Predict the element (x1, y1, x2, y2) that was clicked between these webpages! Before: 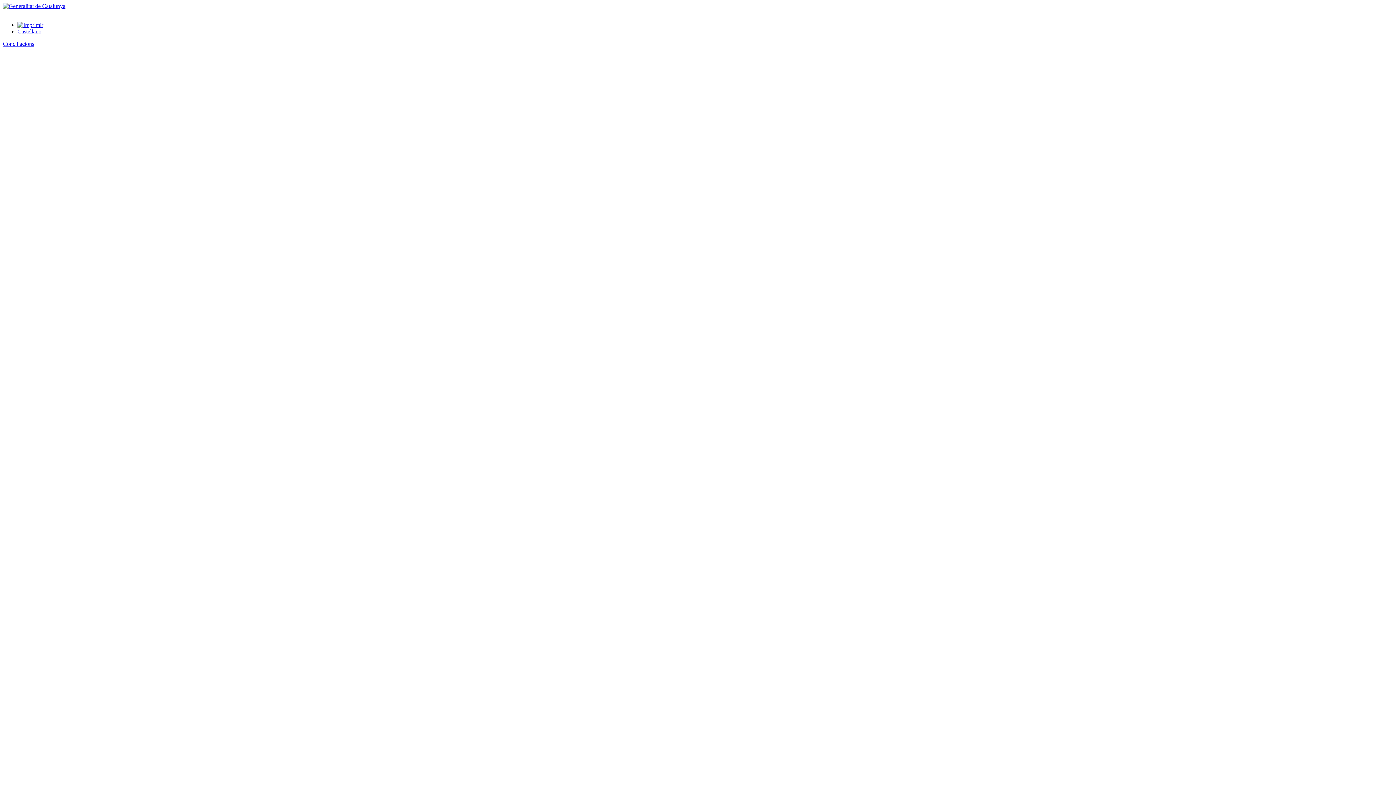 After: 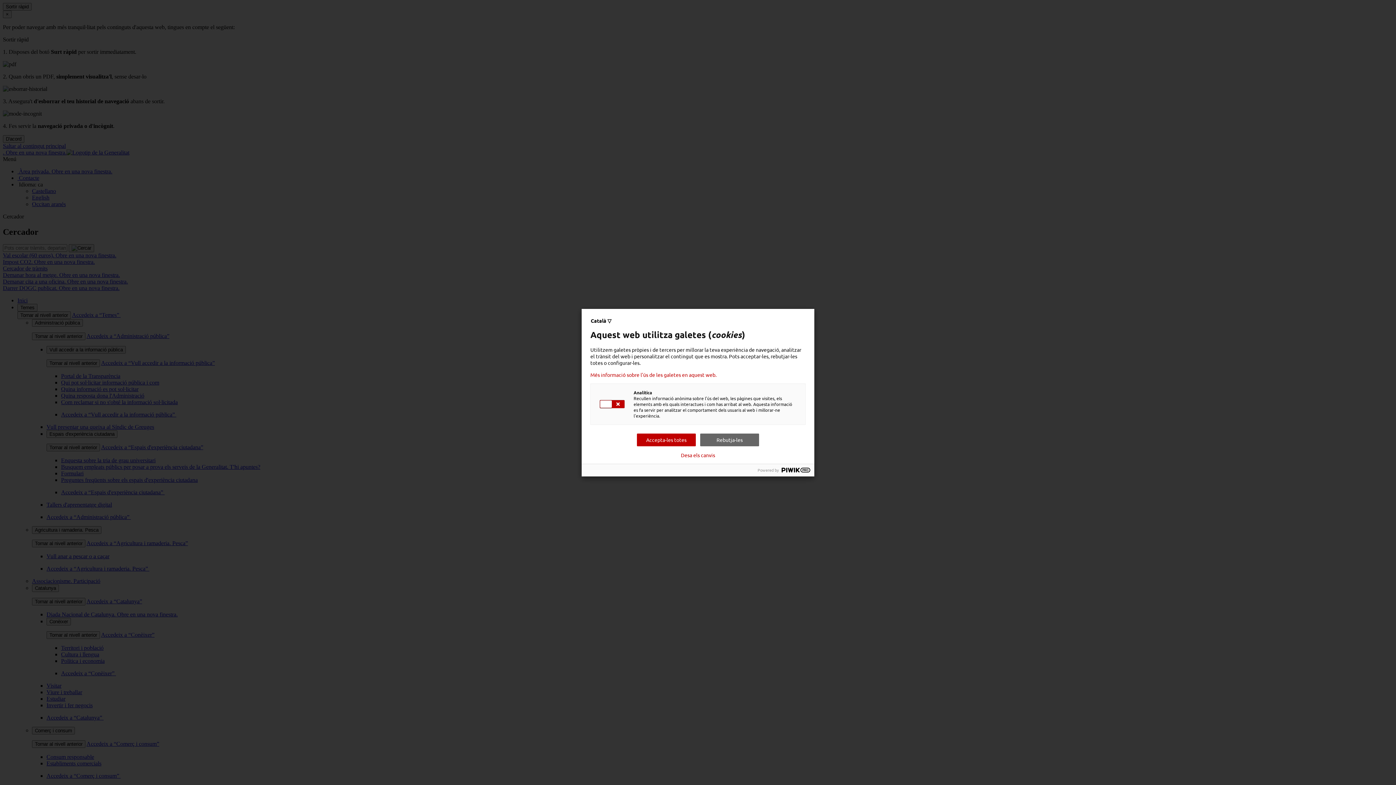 Action: bbox: (2, 2, 65, 9)